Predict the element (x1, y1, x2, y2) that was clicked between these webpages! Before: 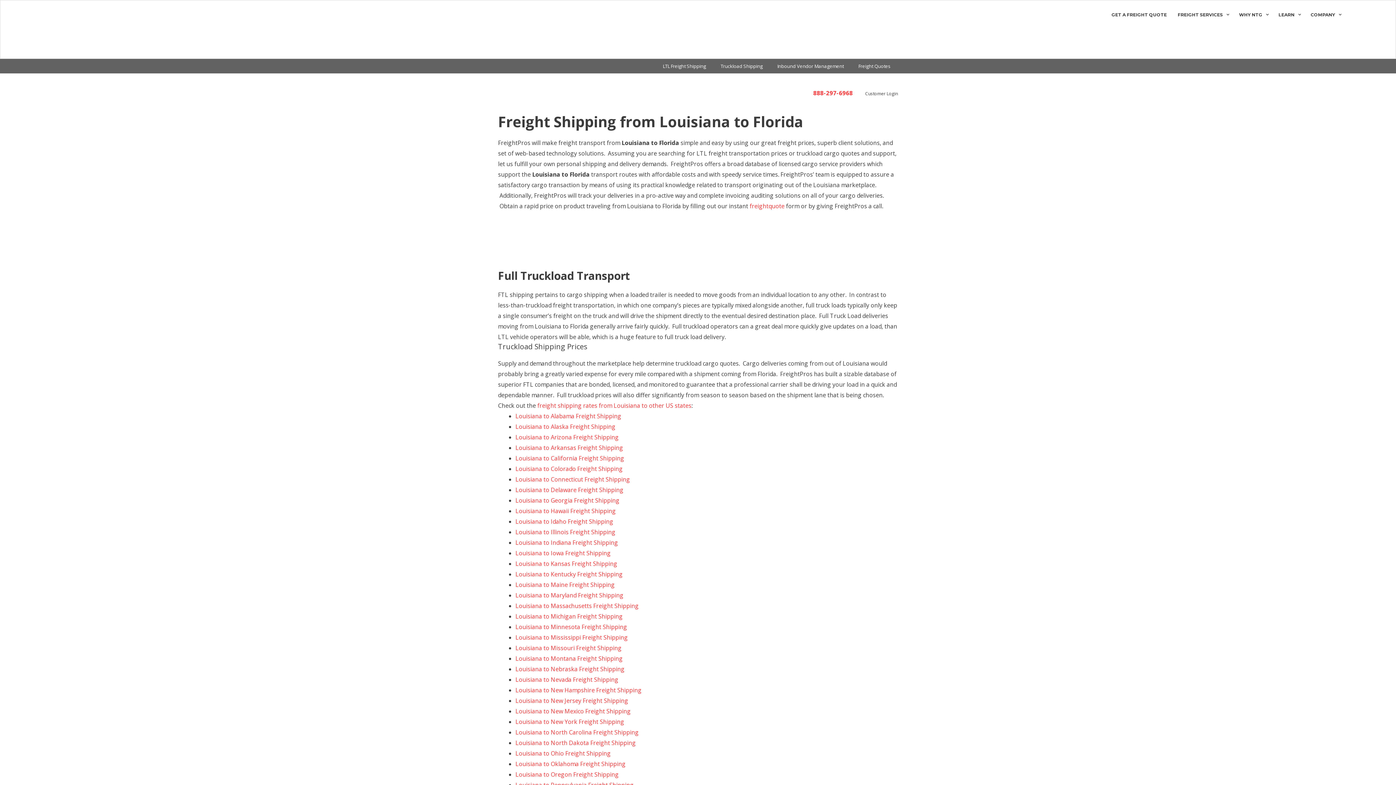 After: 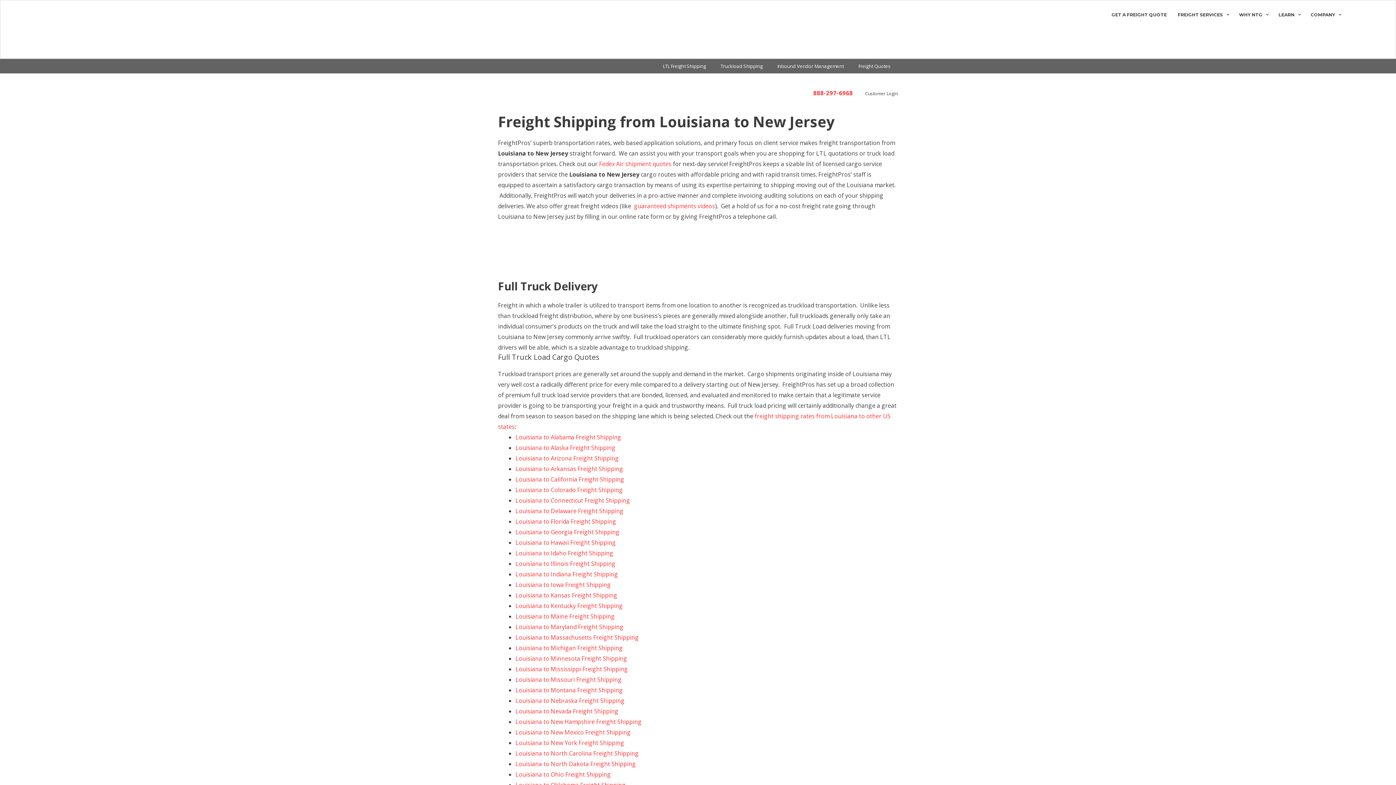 Action: label: Louisiana to New Jersey Freight Shipping bbox: (515, 697, 628, 705)